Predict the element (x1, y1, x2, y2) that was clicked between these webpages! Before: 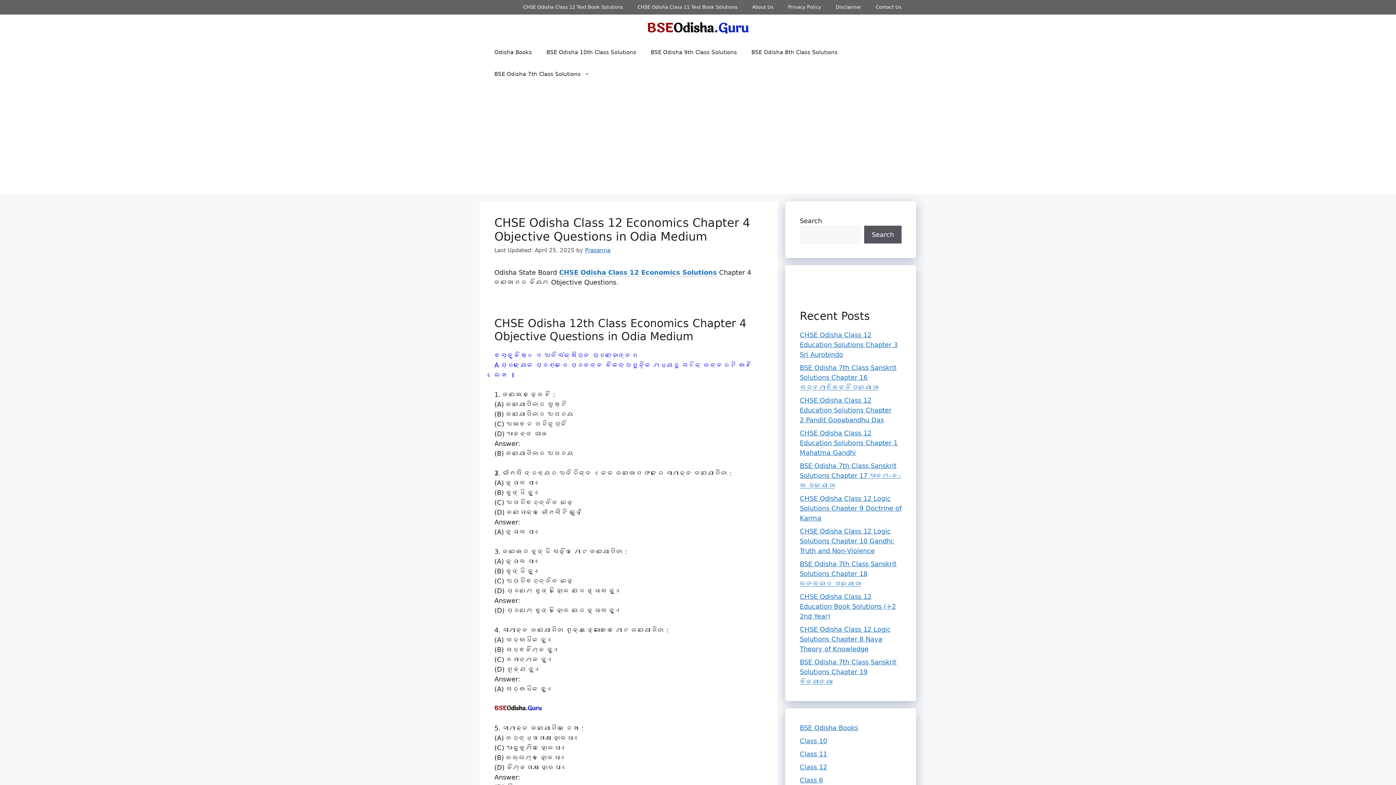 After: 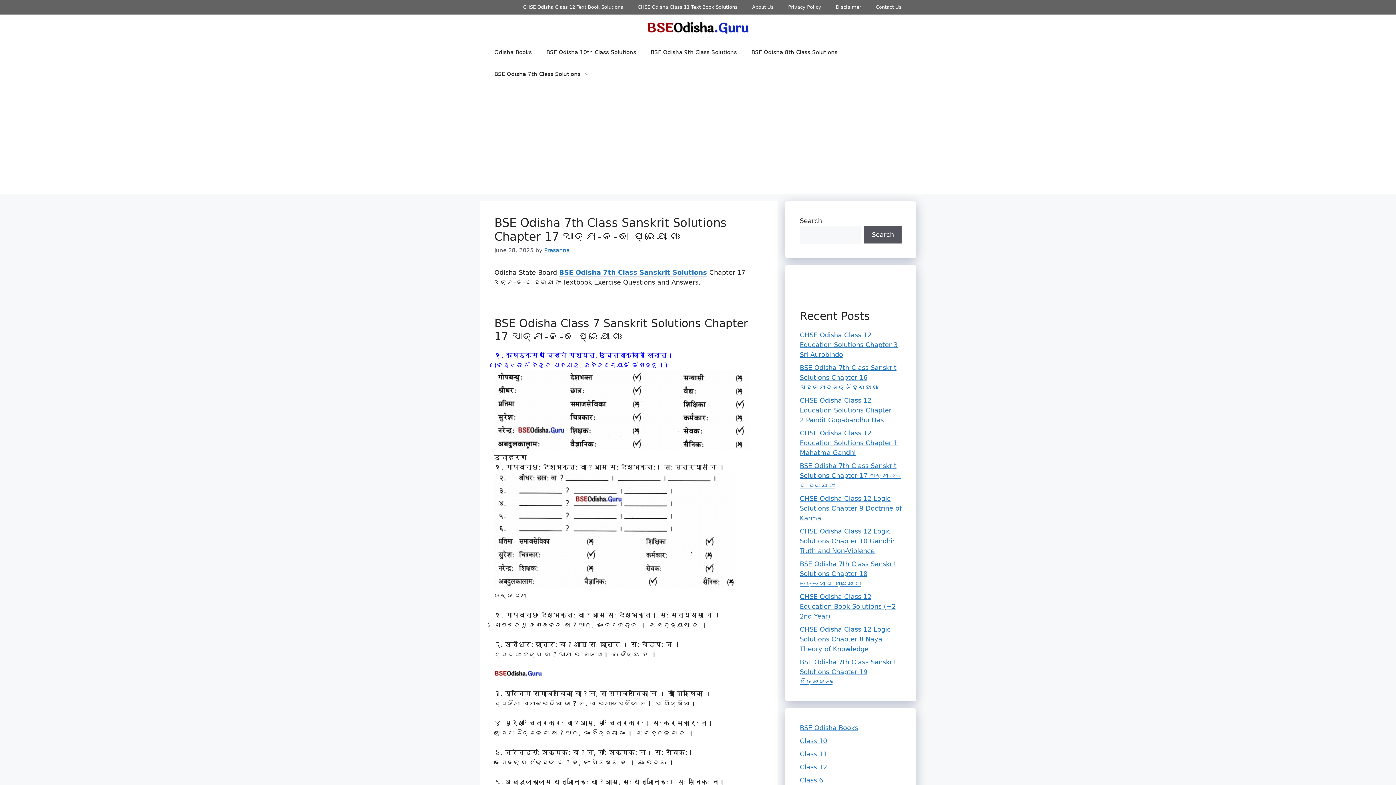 Action: bbox: (800, 462, 901, 489) label: BSE Odisha 7th Class Sanskrit Solutions Chapter 17 ଆତ୍ମ-ନ-ବା ପ୍ରୟୋଗଃ